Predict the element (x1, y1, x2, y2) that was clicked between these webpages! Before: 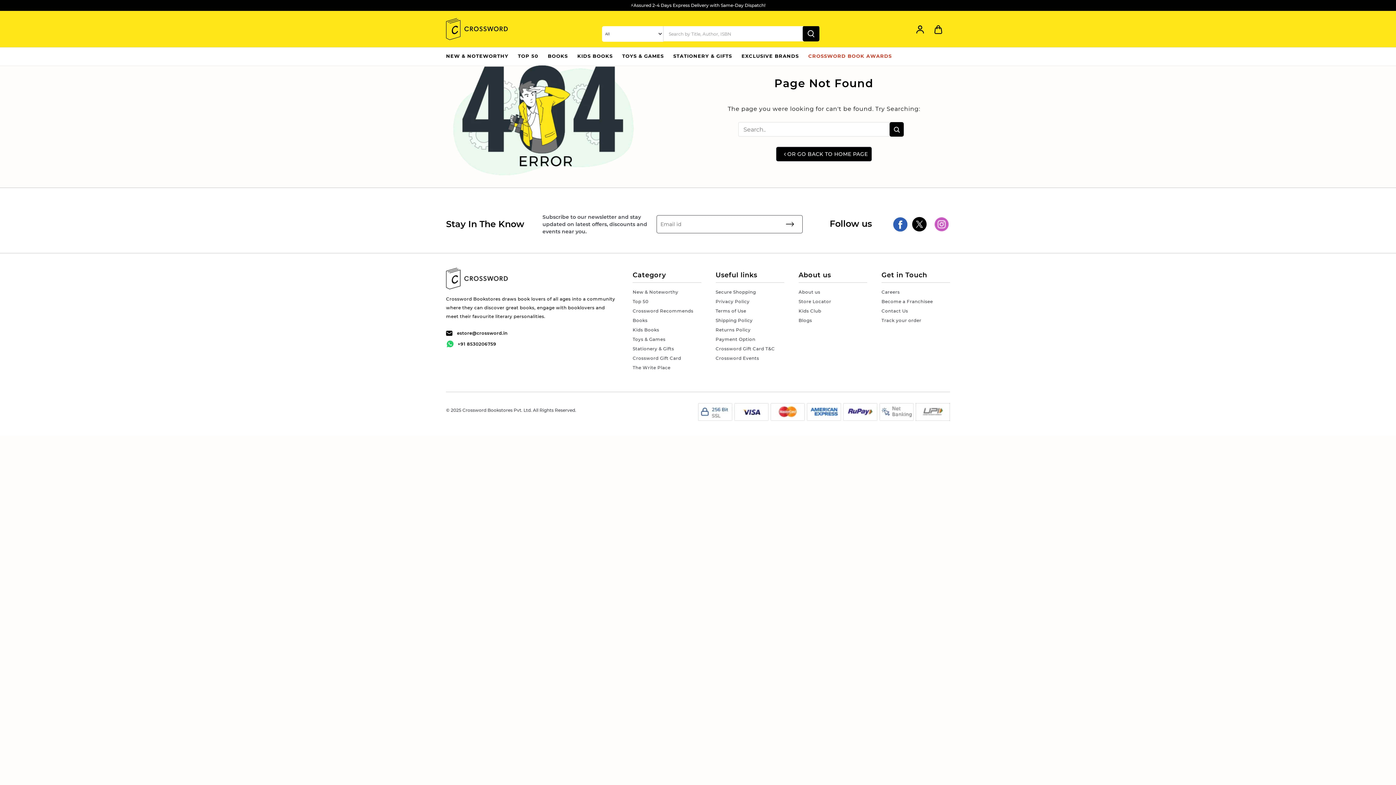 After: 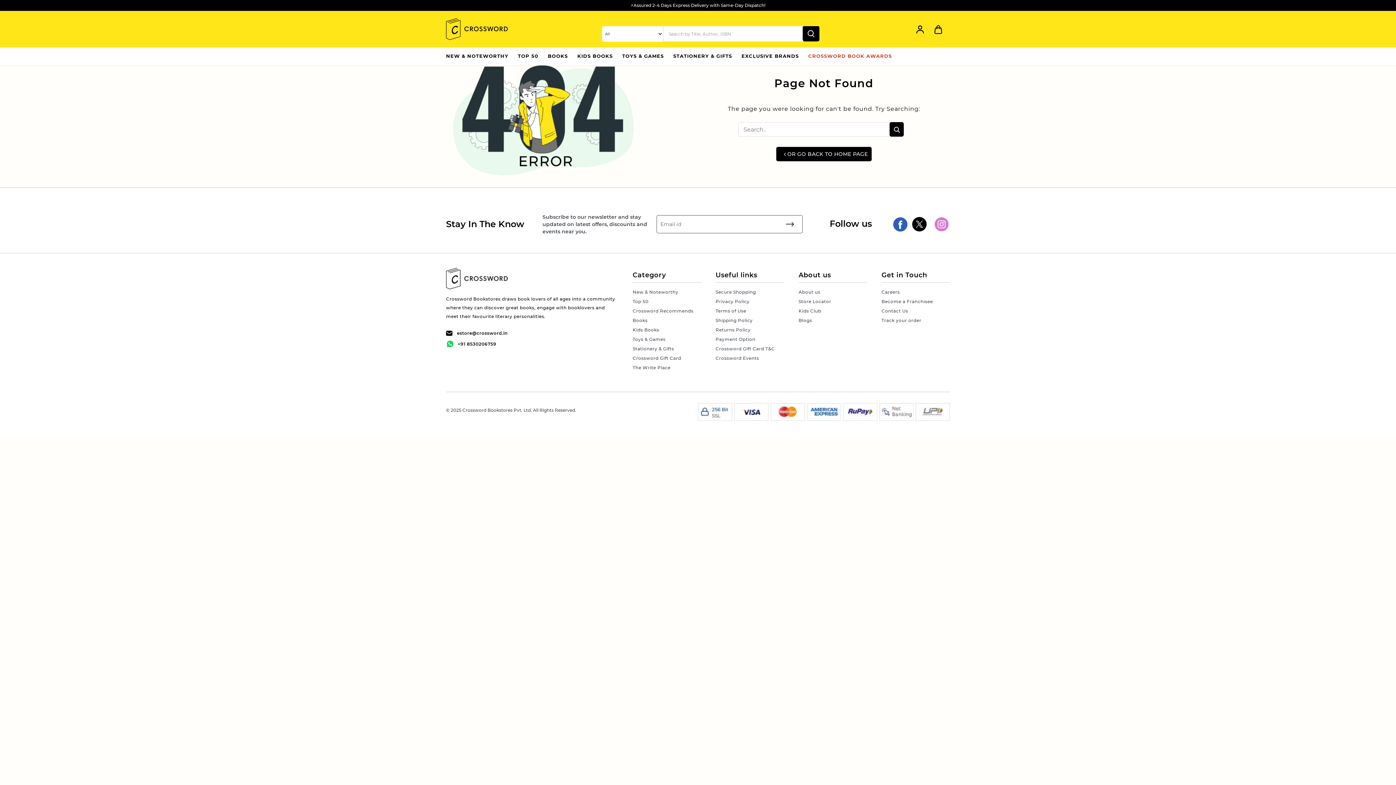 Action: bbox: (934, 215, 945, 228) label: Youtube